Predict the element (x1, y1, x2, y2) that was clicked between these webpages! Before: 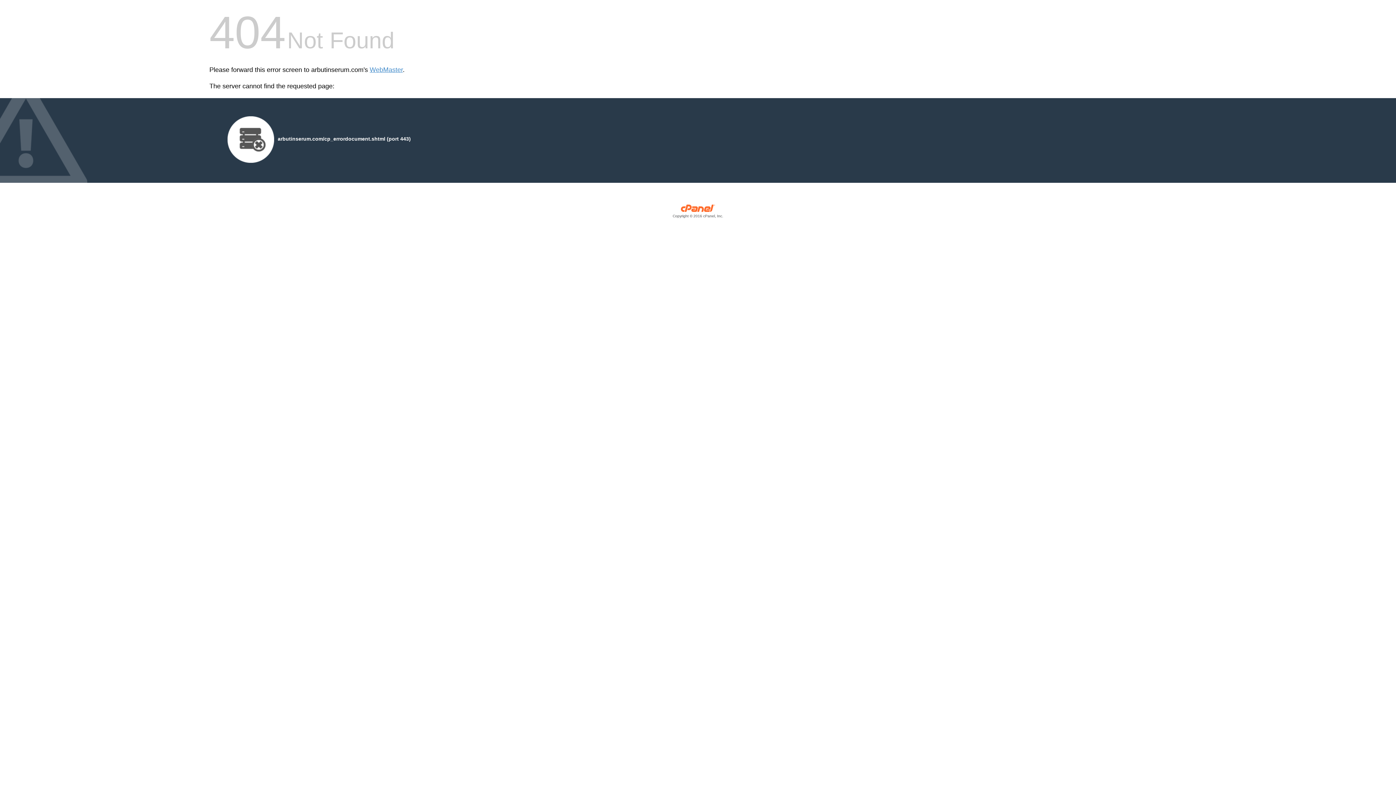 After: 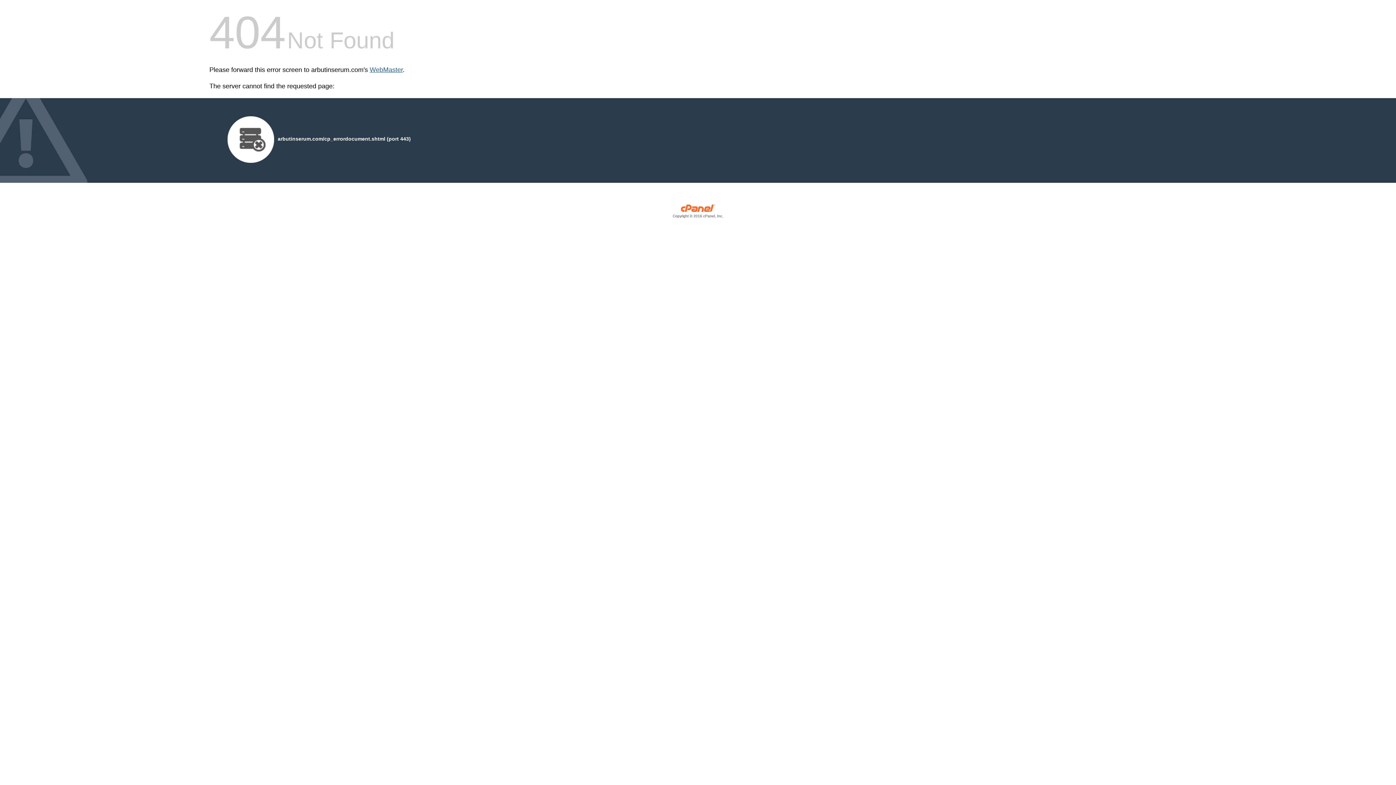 Action: bbox: (369, 66, 402, 73) label: WebMaster